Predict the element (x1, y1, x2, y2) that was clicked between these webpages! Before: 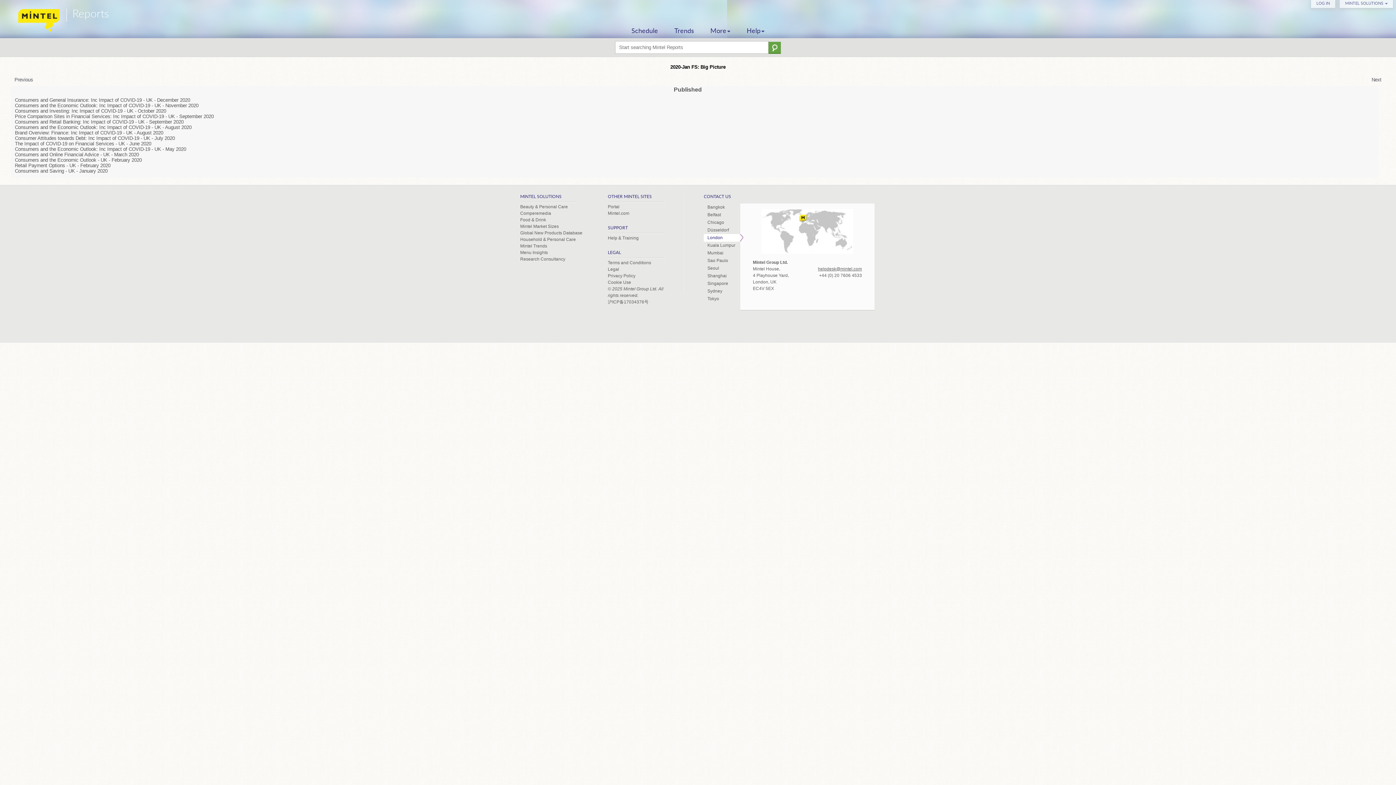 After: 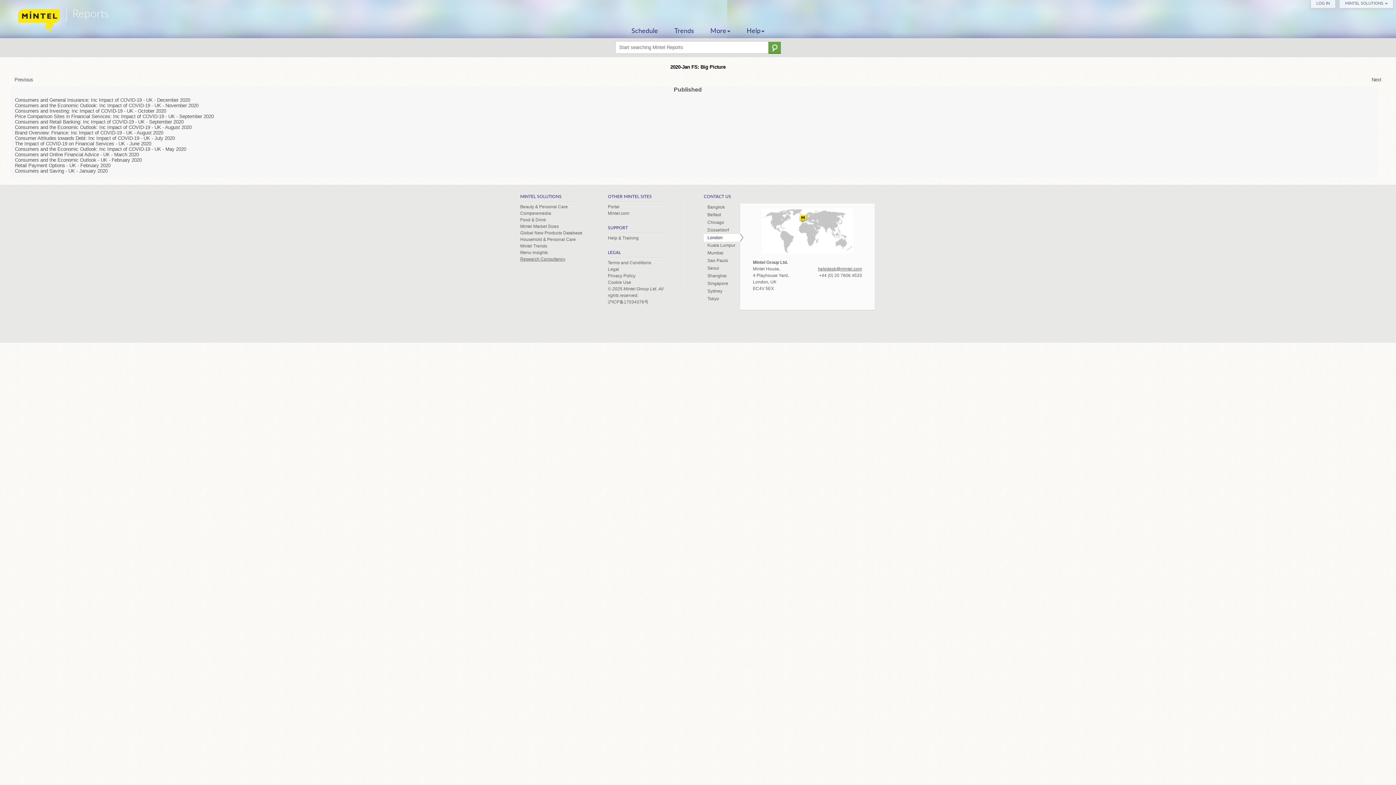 Action: label: Research Consultancy bbox: (520, 256, 565, 261)